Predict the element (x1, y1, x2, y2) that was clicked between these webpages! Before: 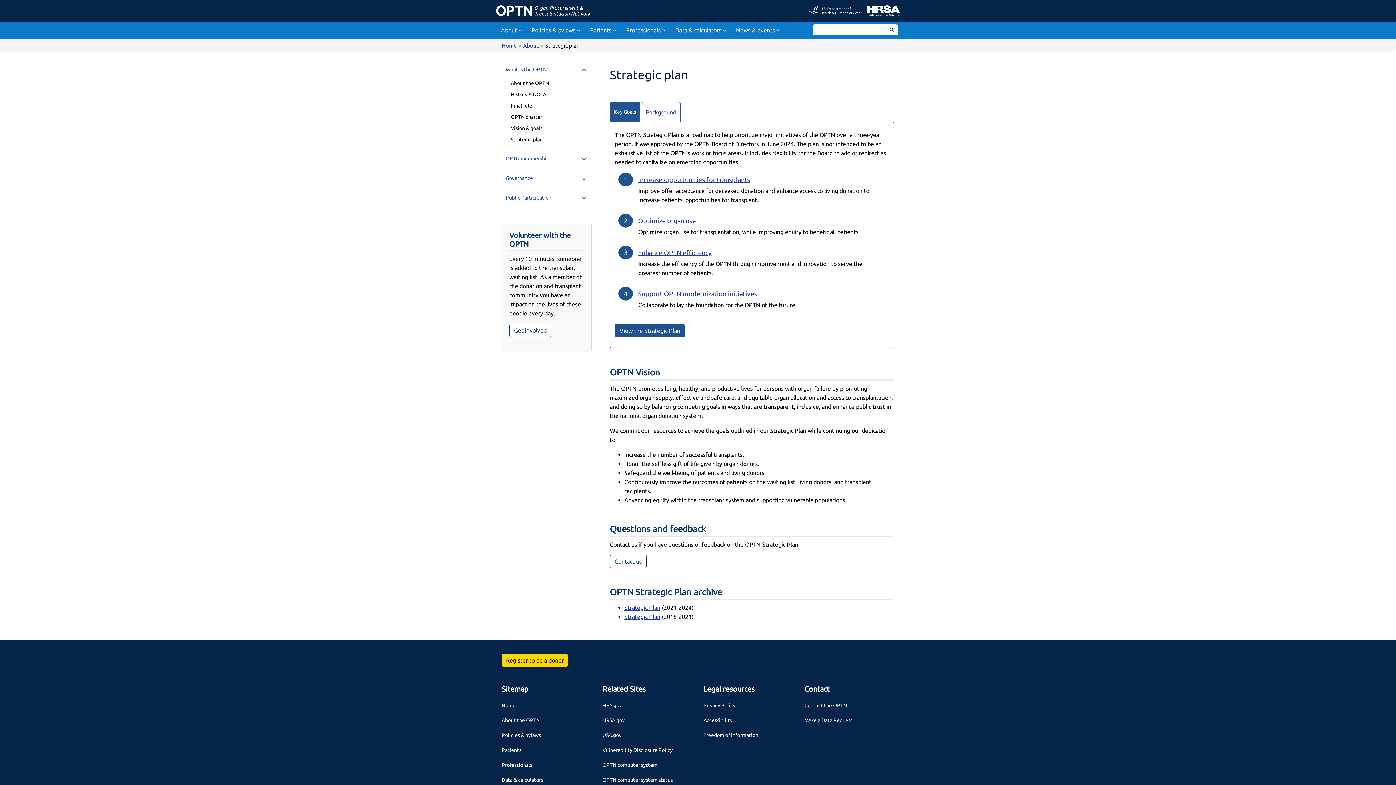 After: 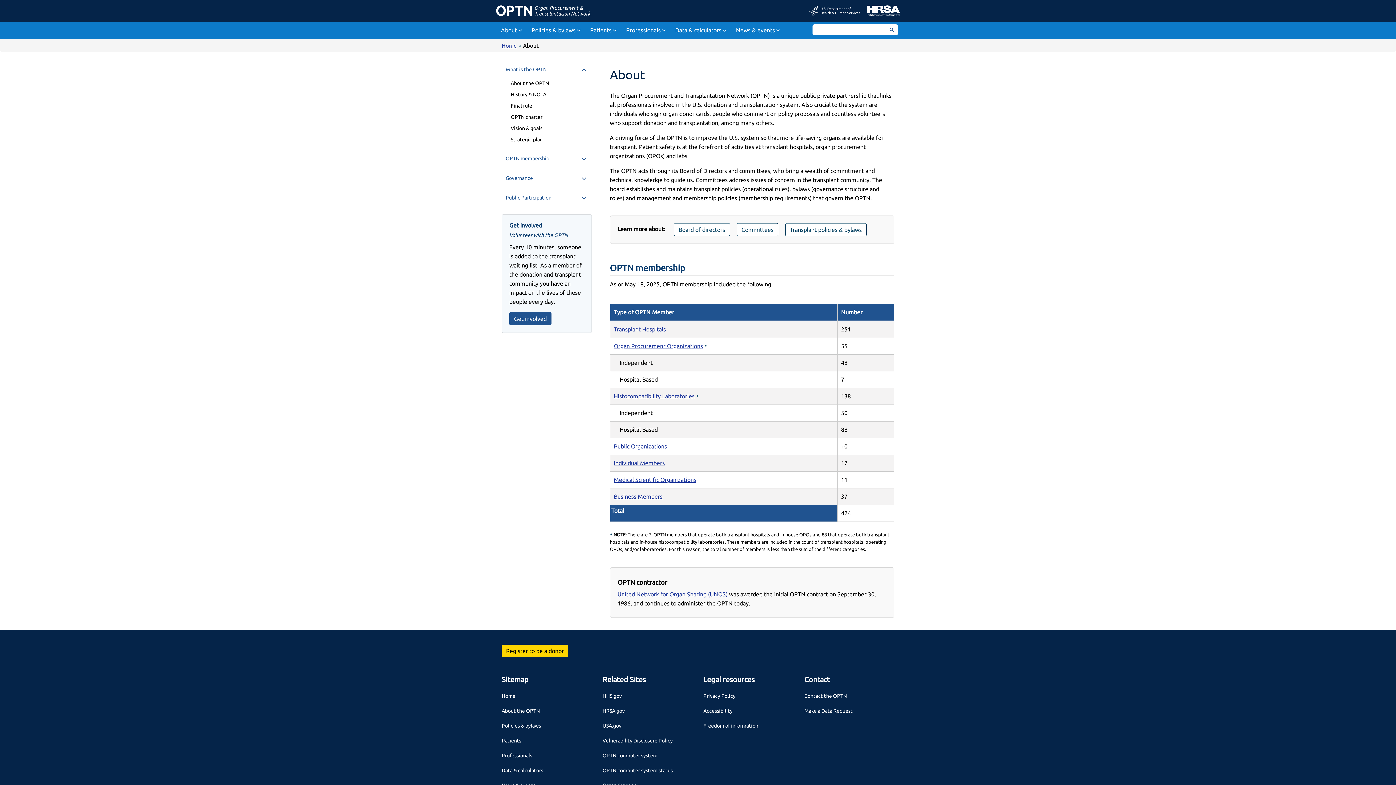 Action: bbox: (509, 77, 584, 88) label: About the OPTN